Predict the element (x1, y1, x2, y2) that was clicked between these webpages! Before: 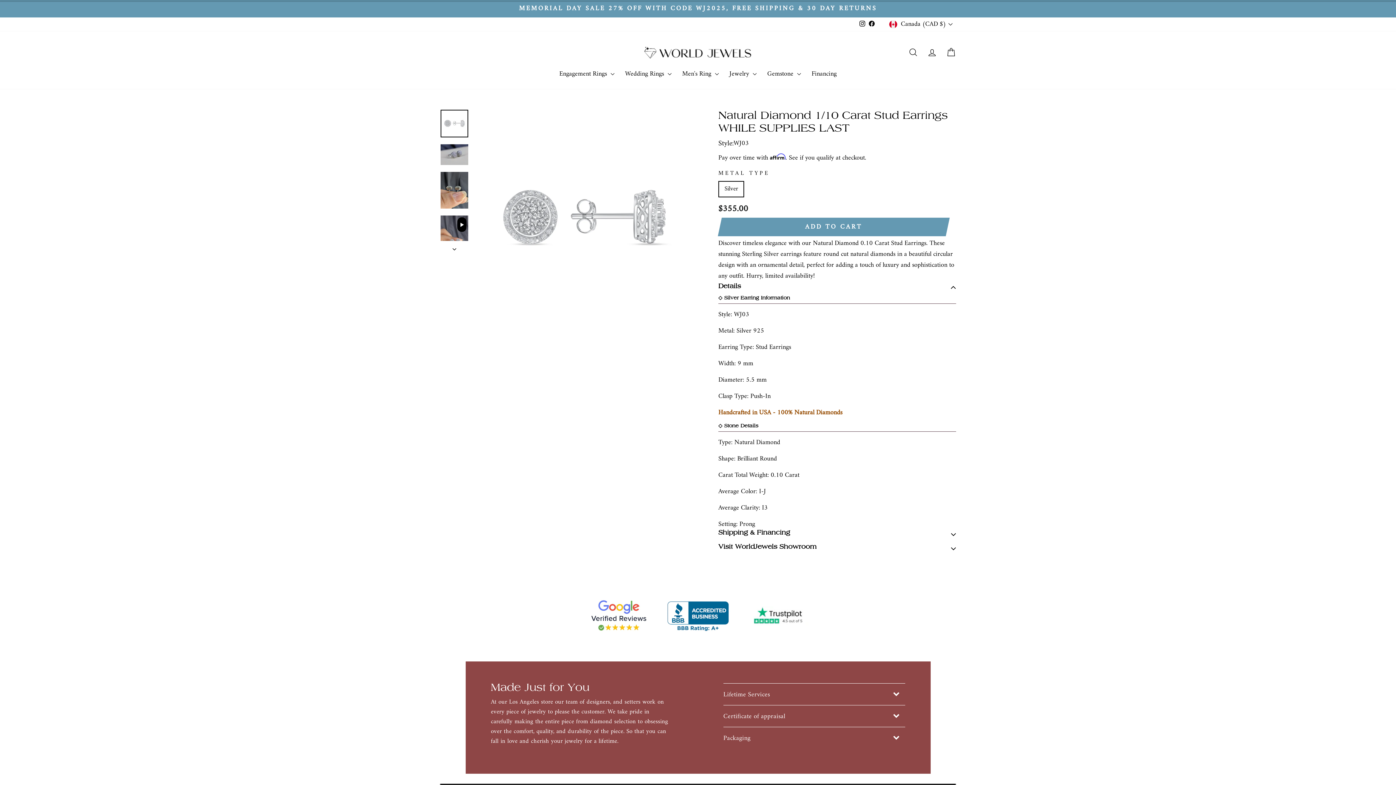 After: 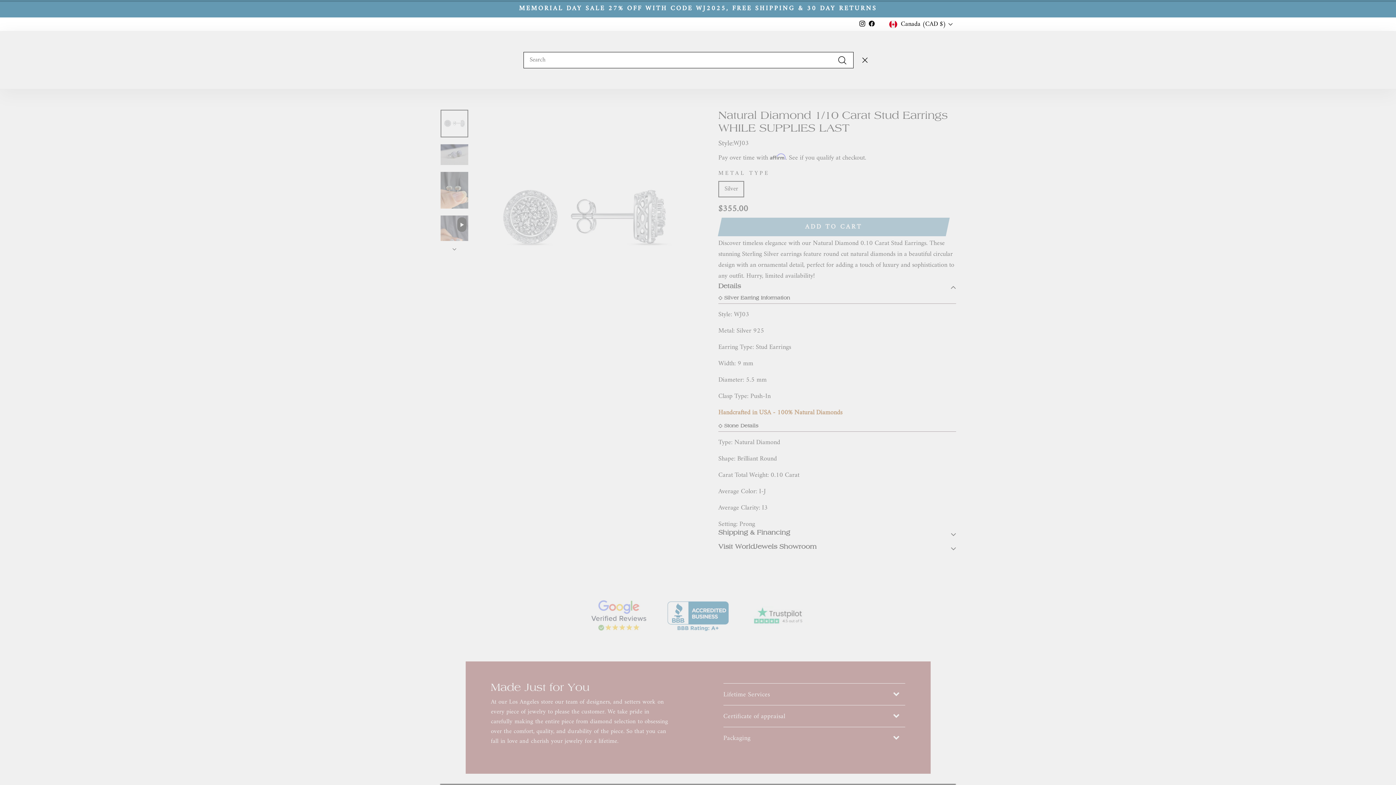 Action: label: Search bbox: (904, 44, 922, 60)